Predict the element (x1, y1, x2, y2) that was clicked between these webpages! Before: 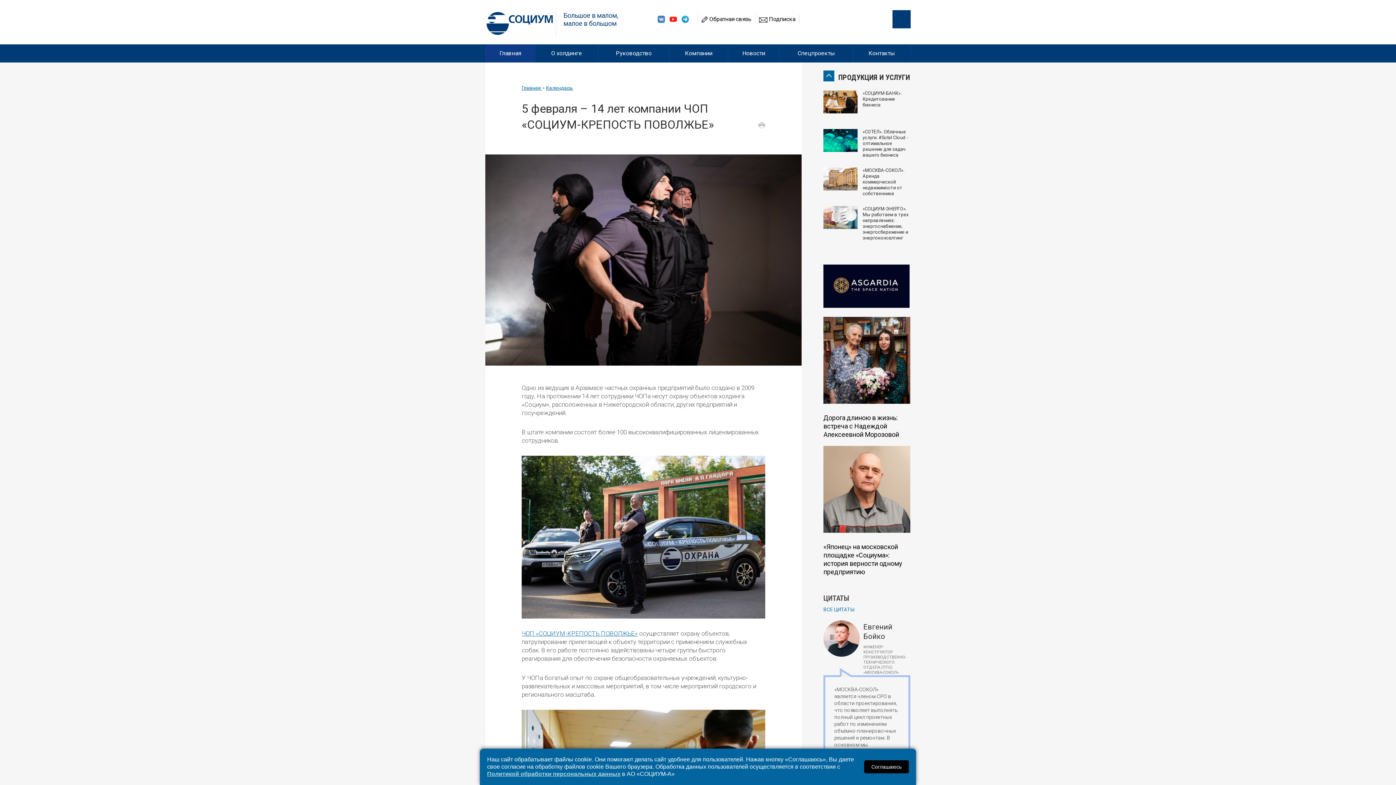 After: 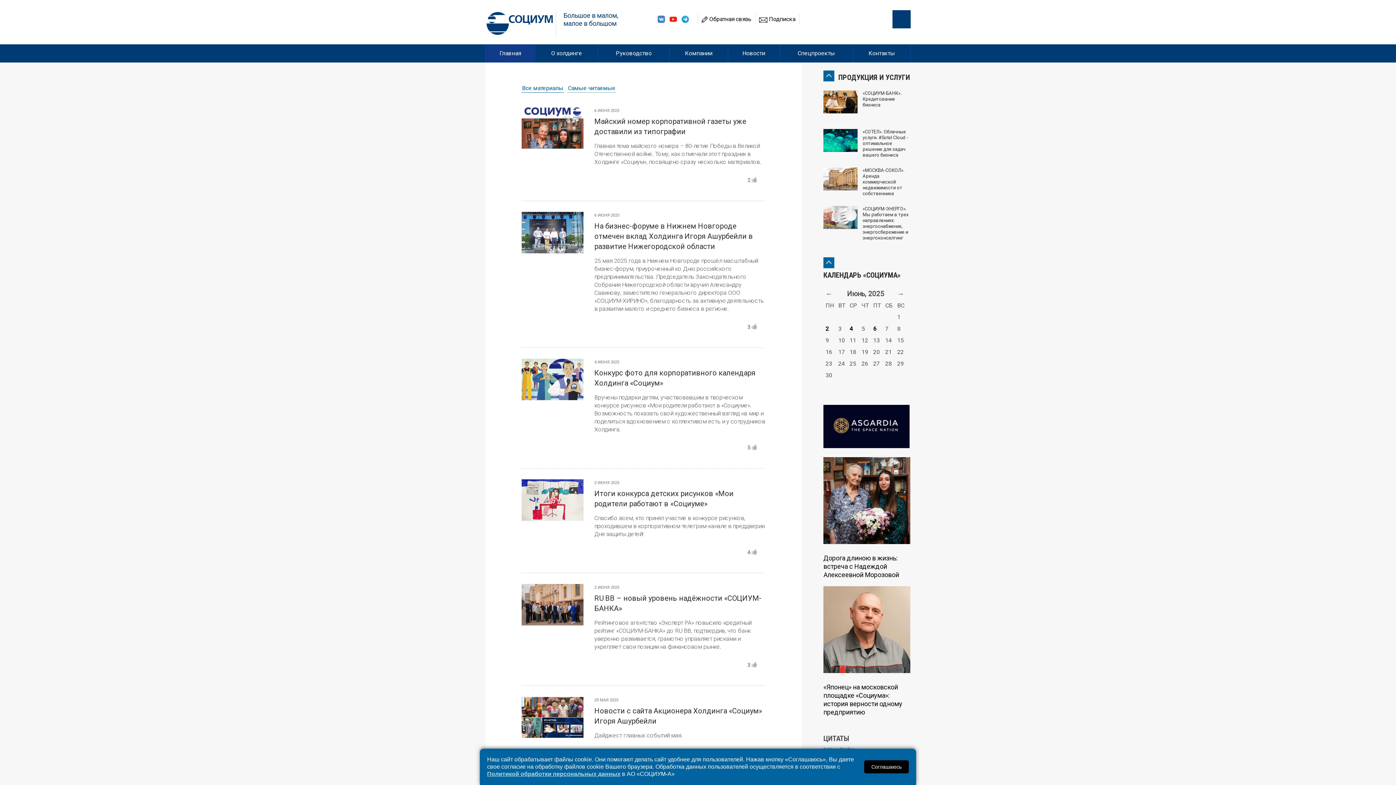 Action: bbox: (728, 44, 780, 62) label: Новости